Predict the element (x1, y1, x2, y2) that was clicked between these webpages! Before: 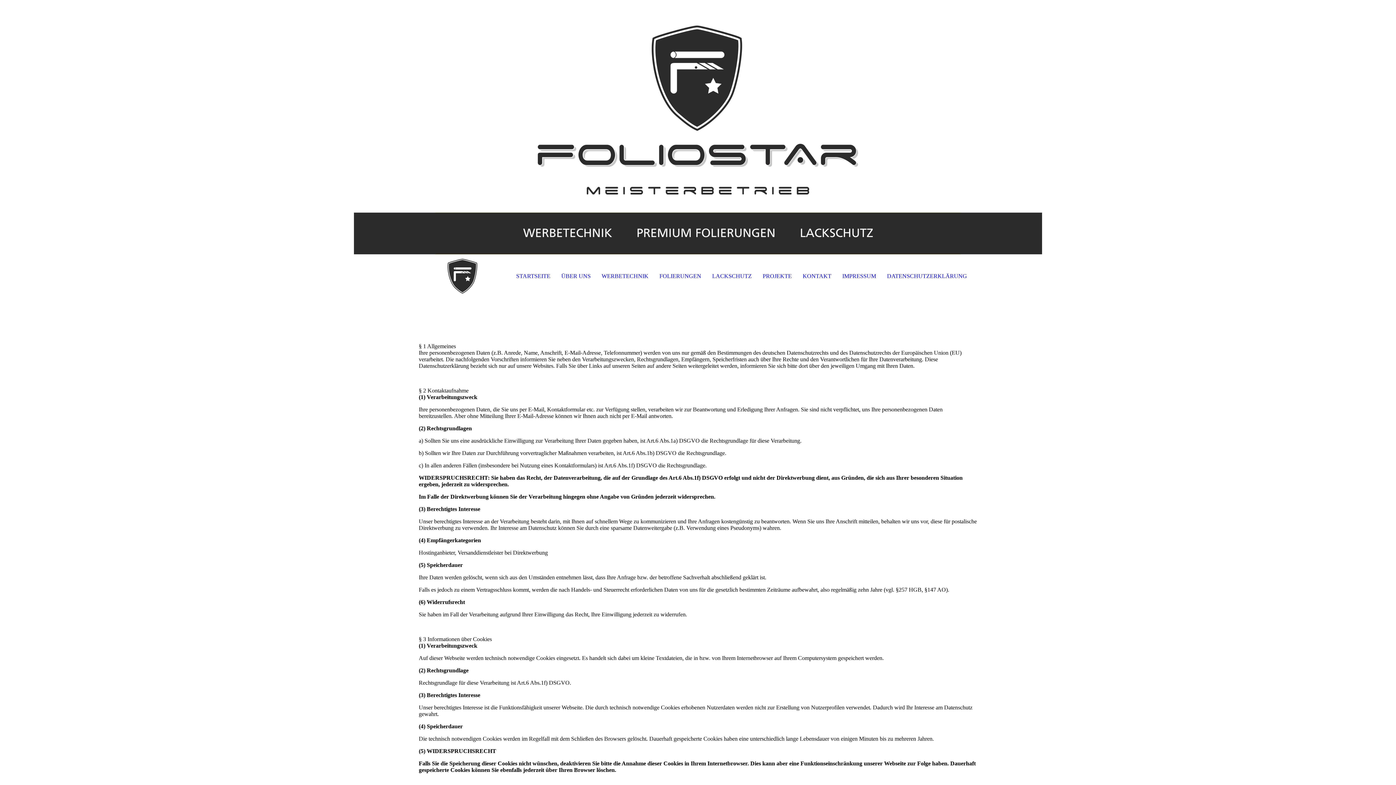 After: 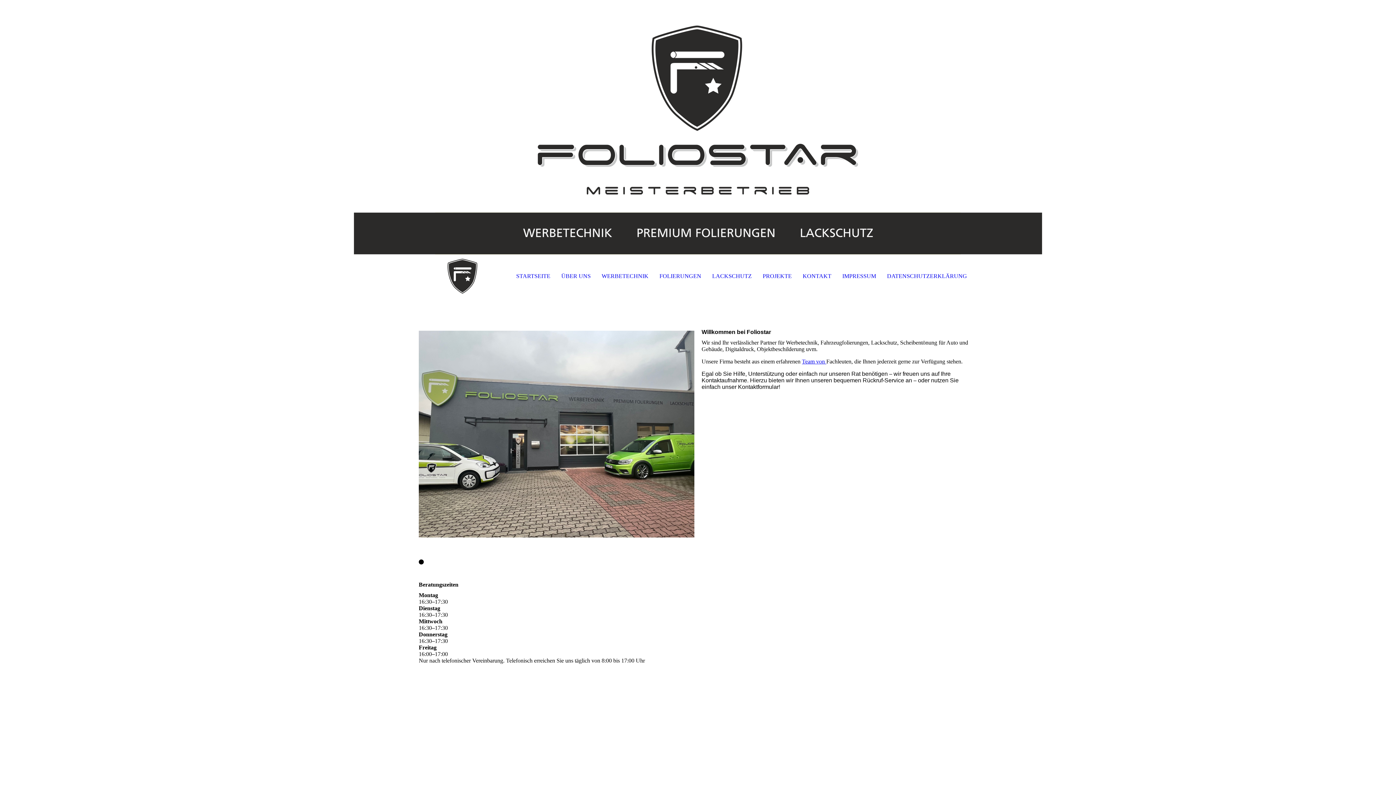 Action: bbox: (418, 254, 506, 298)